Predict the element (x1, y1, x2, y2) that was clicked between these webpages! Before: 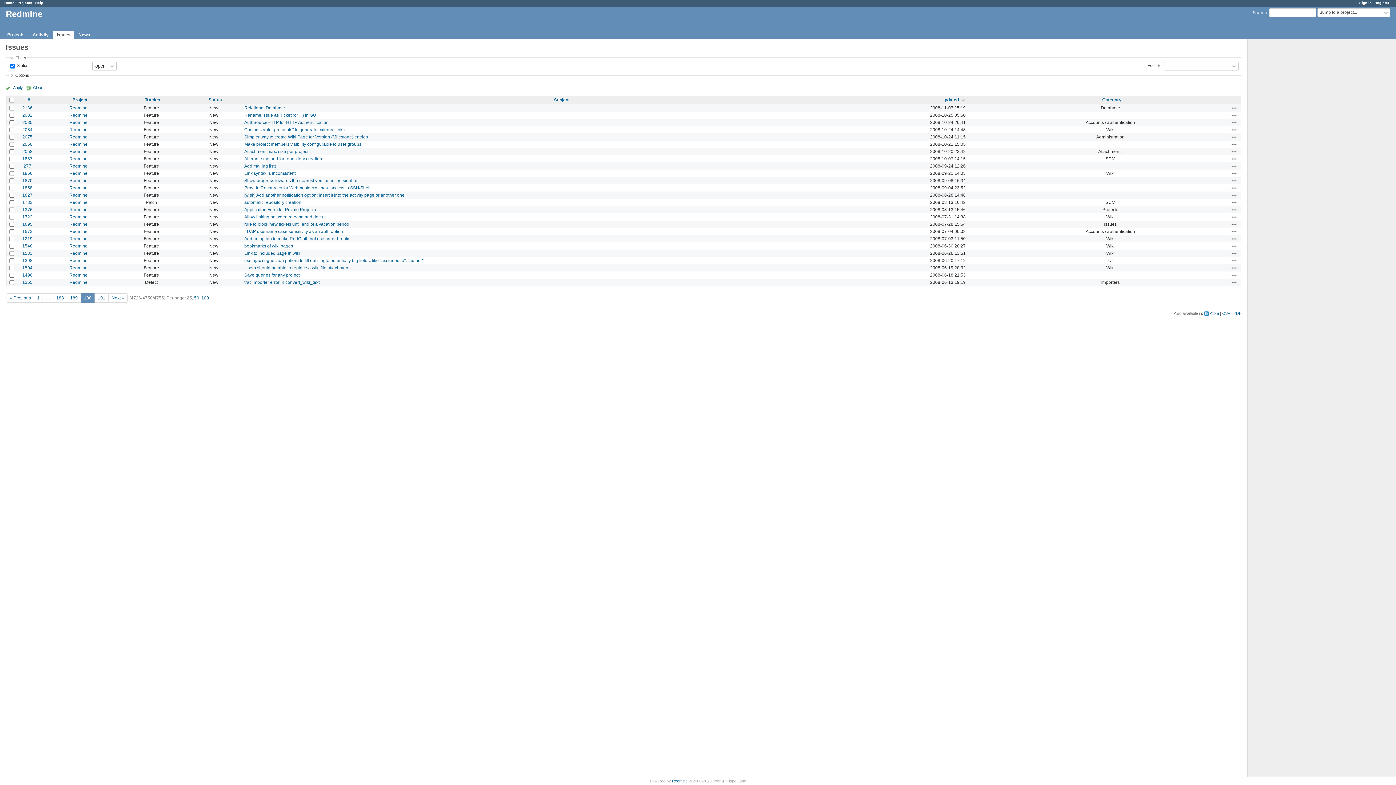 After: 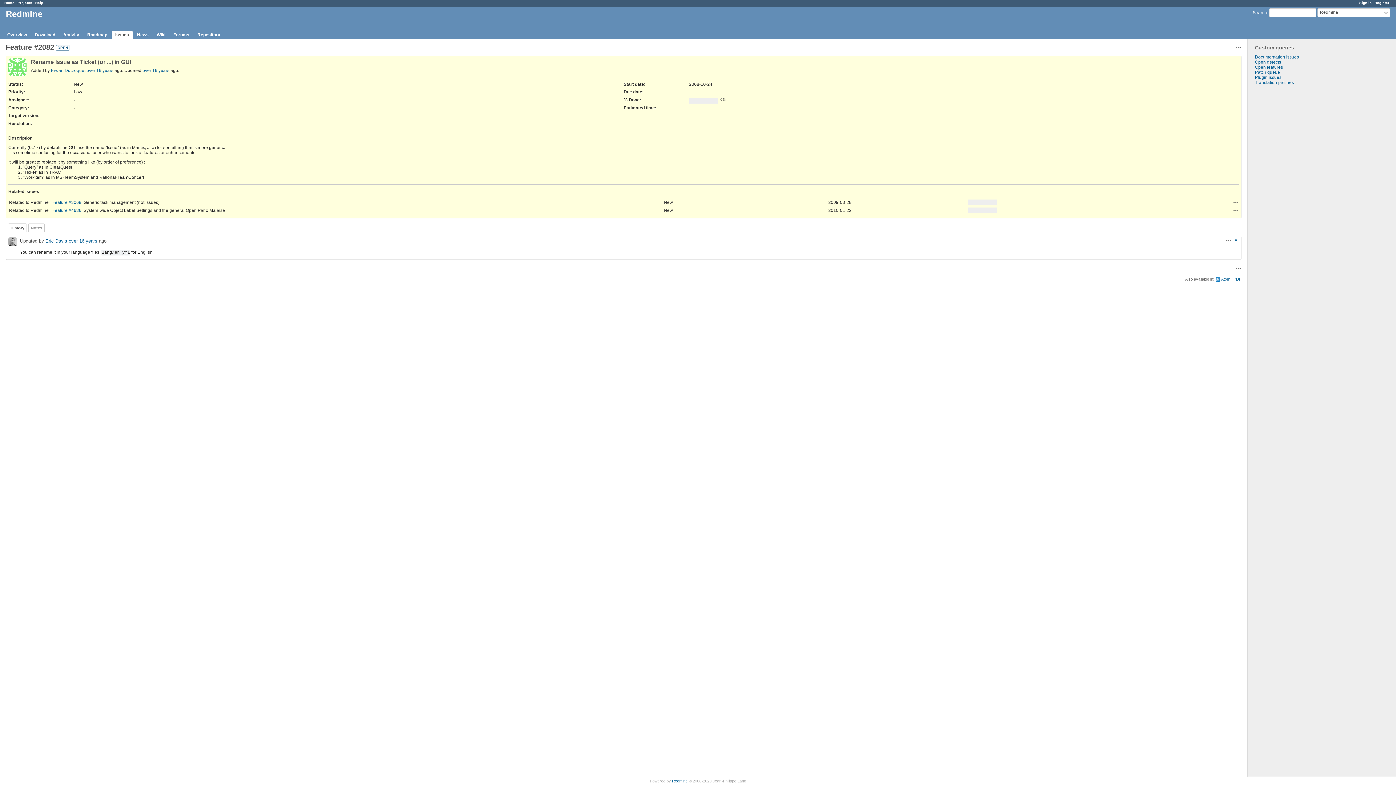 Action: label: 2082 bbox: (22, 112, 32, 117)